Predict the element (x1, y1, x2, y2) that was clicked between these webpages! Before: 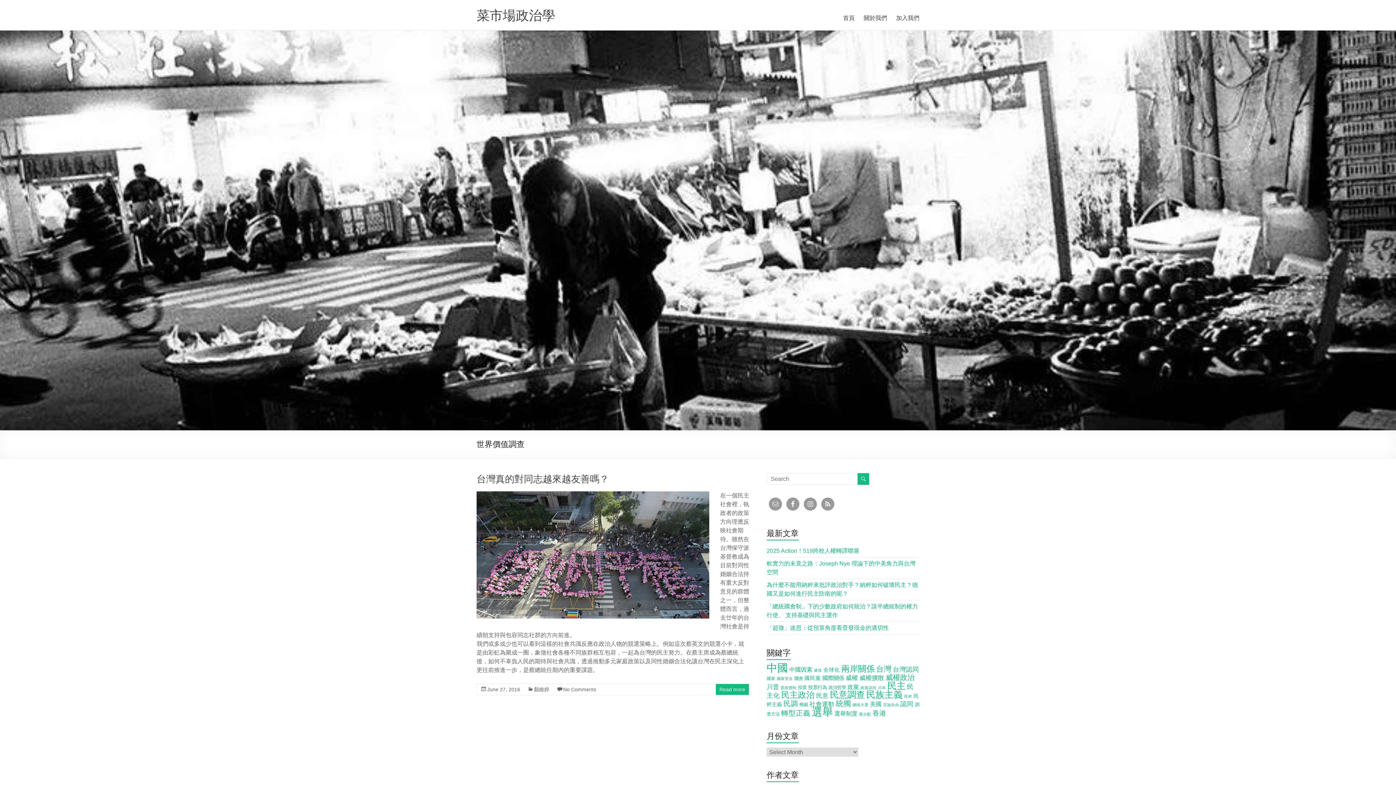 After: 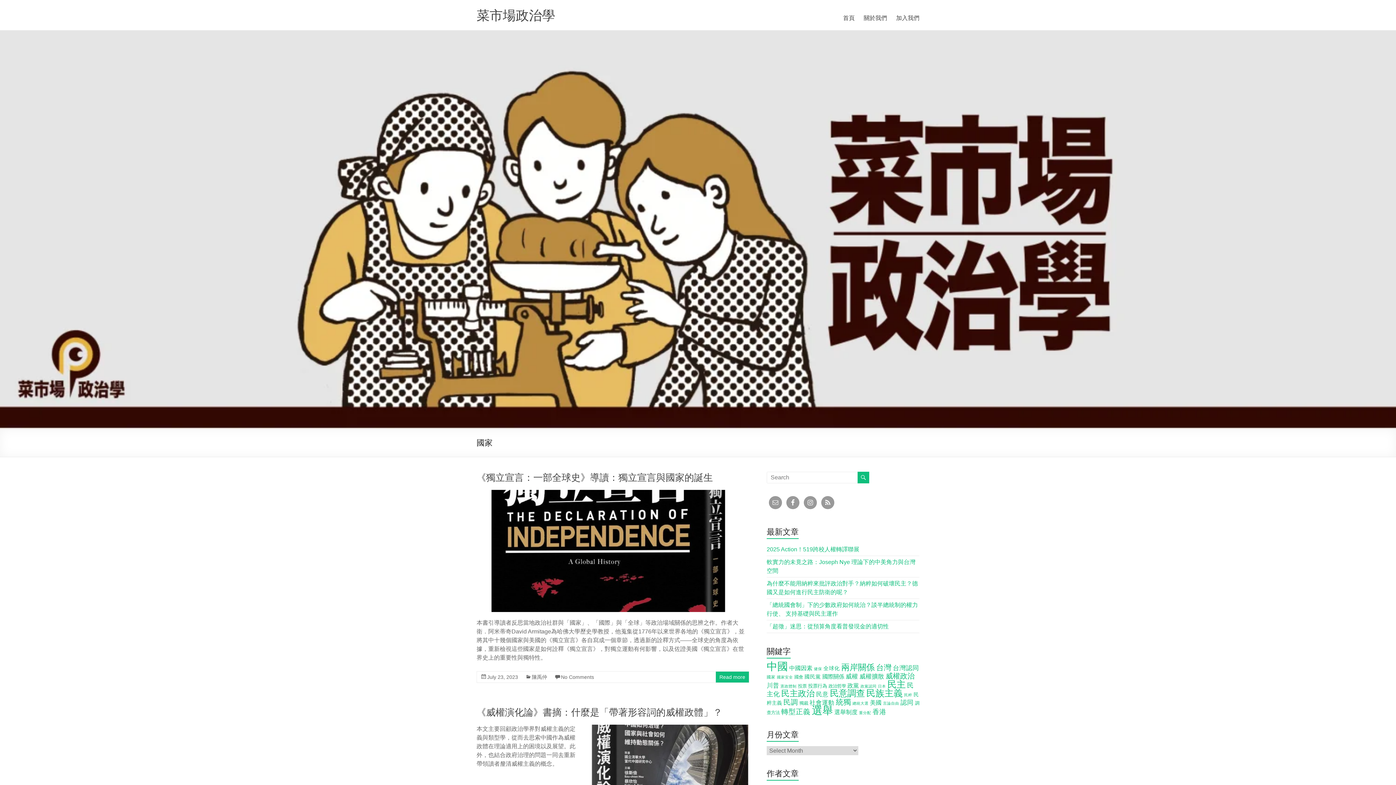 Action: bbox: (766, 676, 775, 681) label: 國家 (11 items)